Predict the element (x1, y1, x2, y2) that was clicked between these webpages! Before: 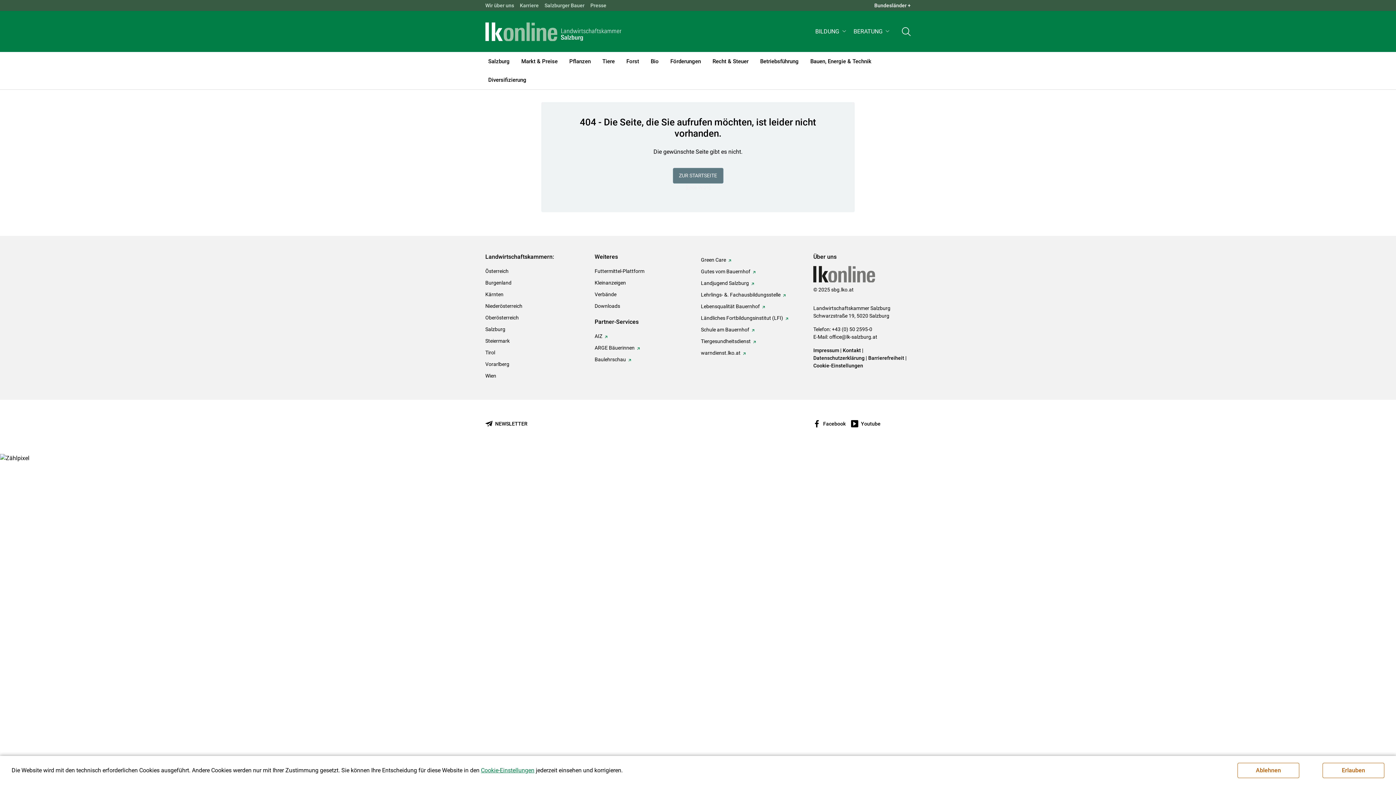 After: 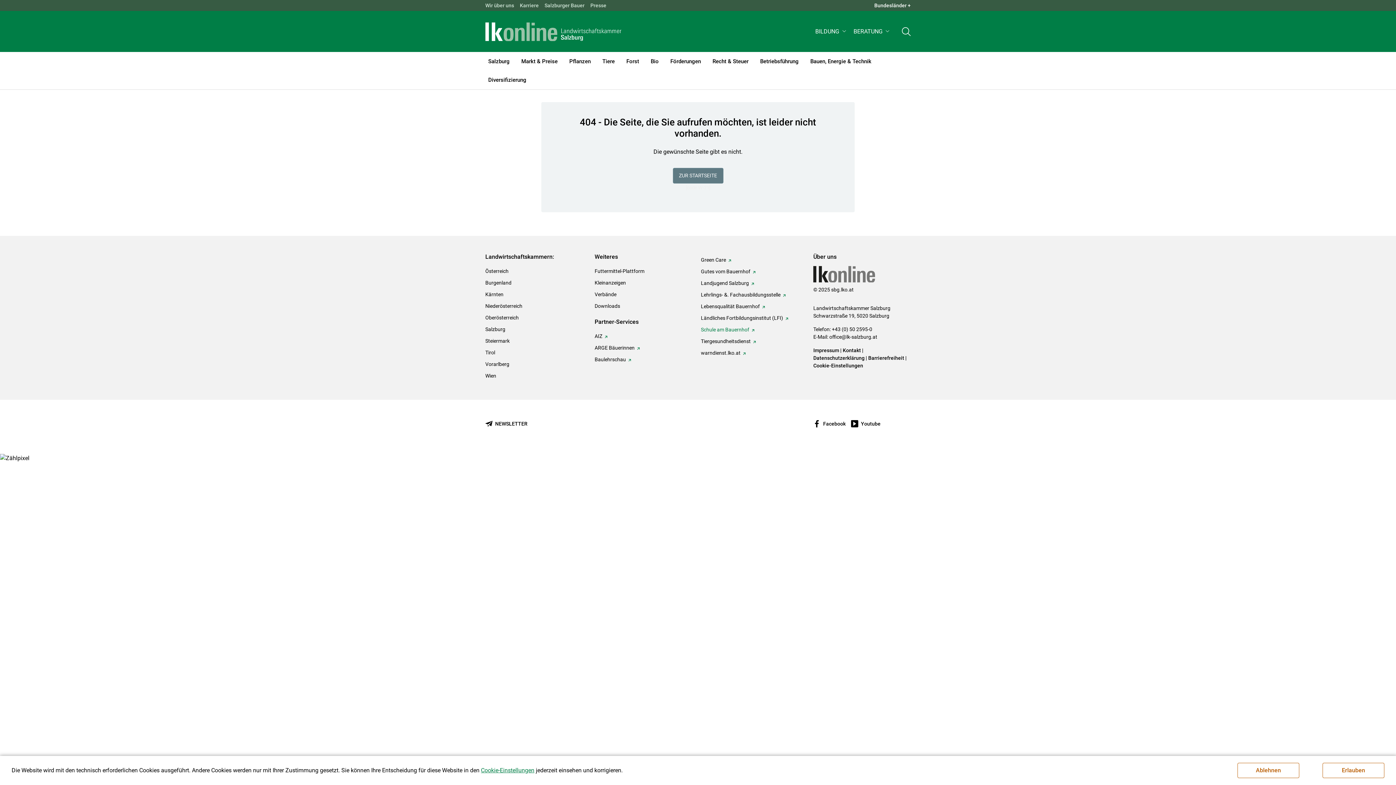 Action: label: Schule am Bauernhof bbox: (701, 326, 754, 334)